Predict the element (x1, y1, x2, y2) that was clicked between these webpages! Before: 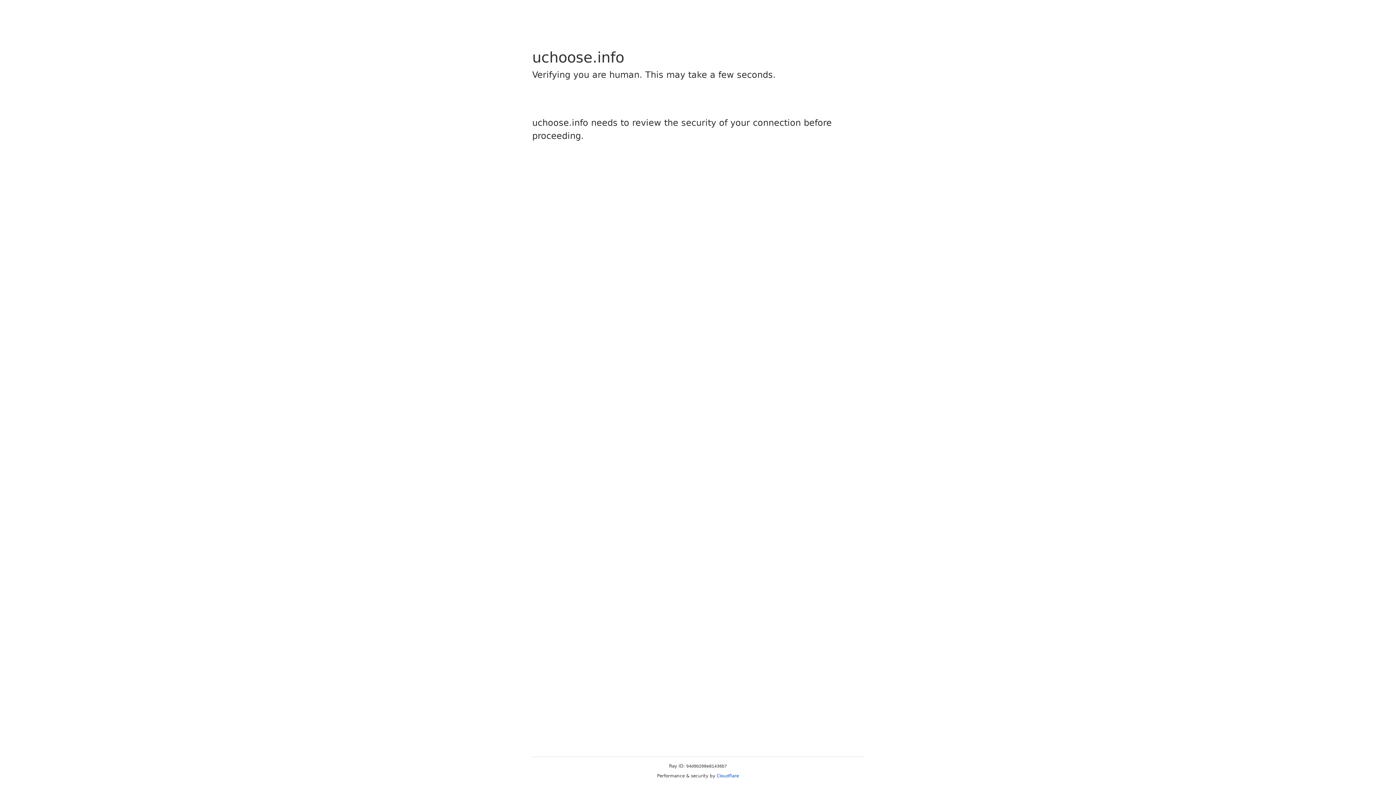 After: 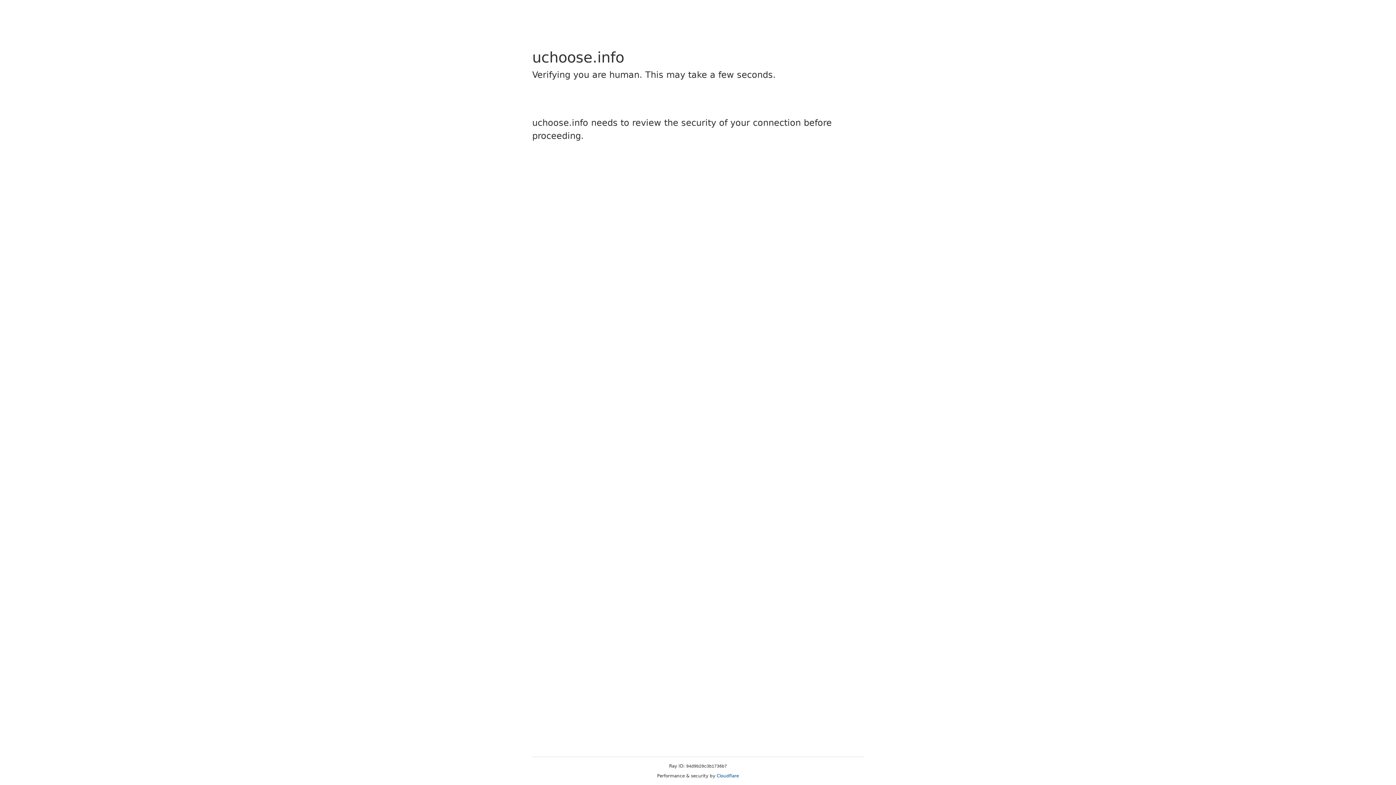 Action: label: Cloudflare bbox: (716, 773, 739, 778)